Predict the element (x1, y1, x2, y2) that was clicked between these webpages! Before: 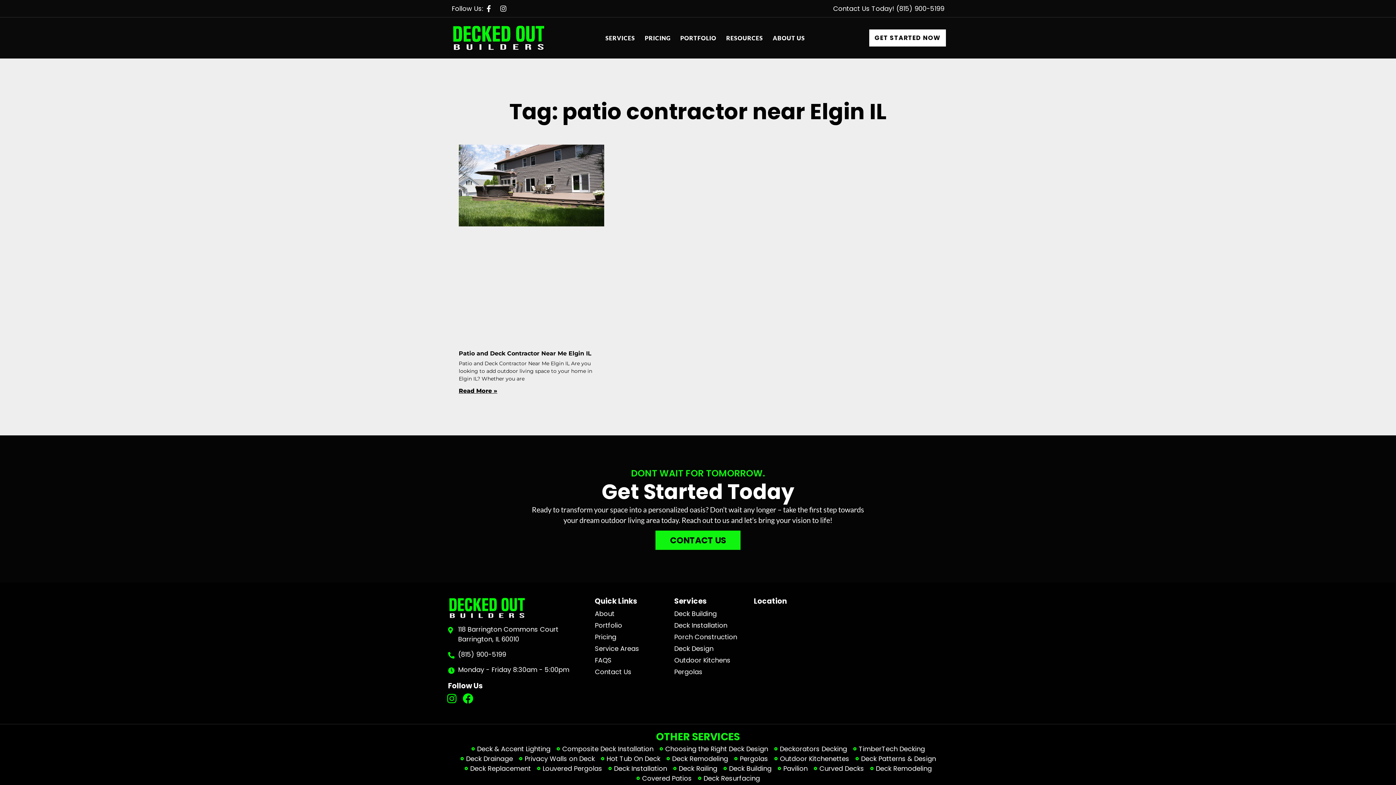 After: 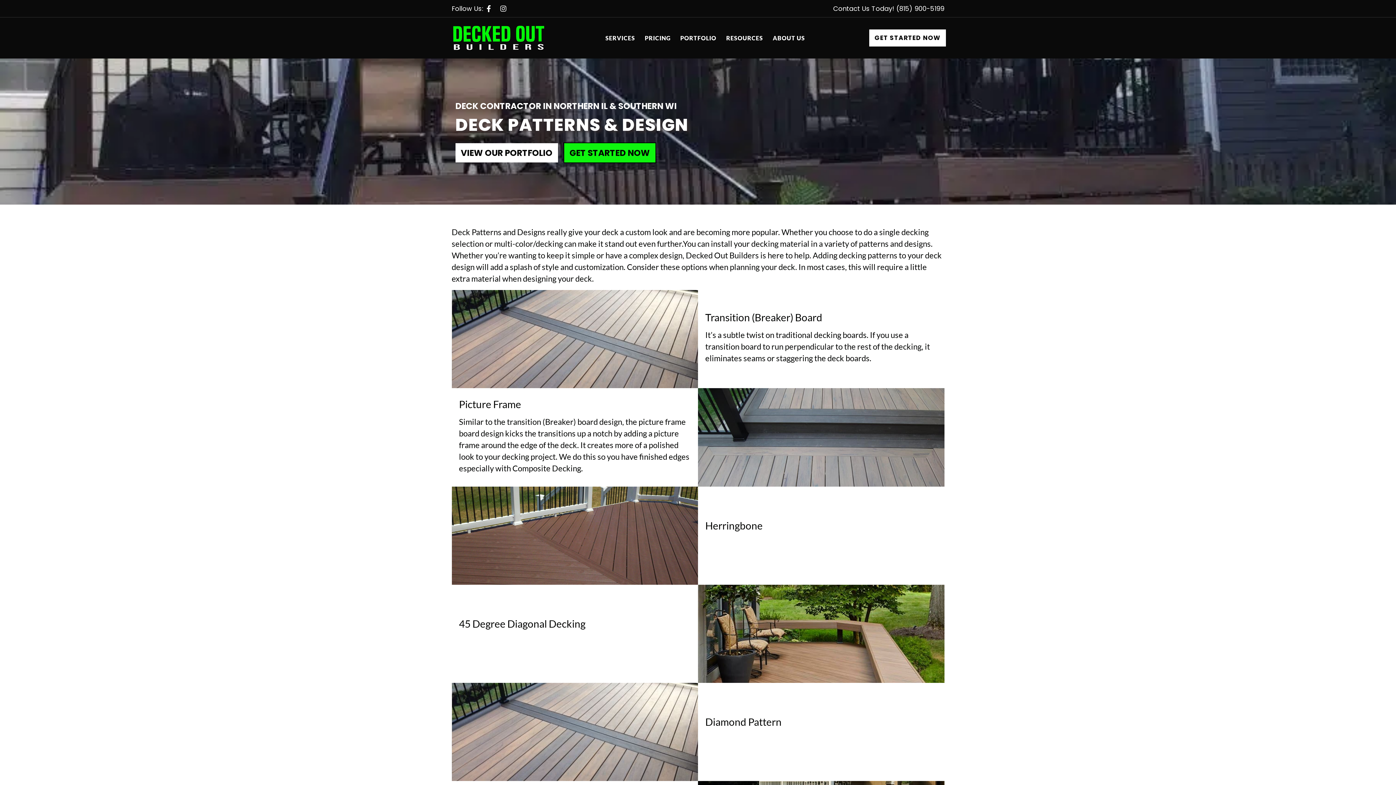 Action: label: Deck Patterns & Design bbox: (855, 754, 936, 763)